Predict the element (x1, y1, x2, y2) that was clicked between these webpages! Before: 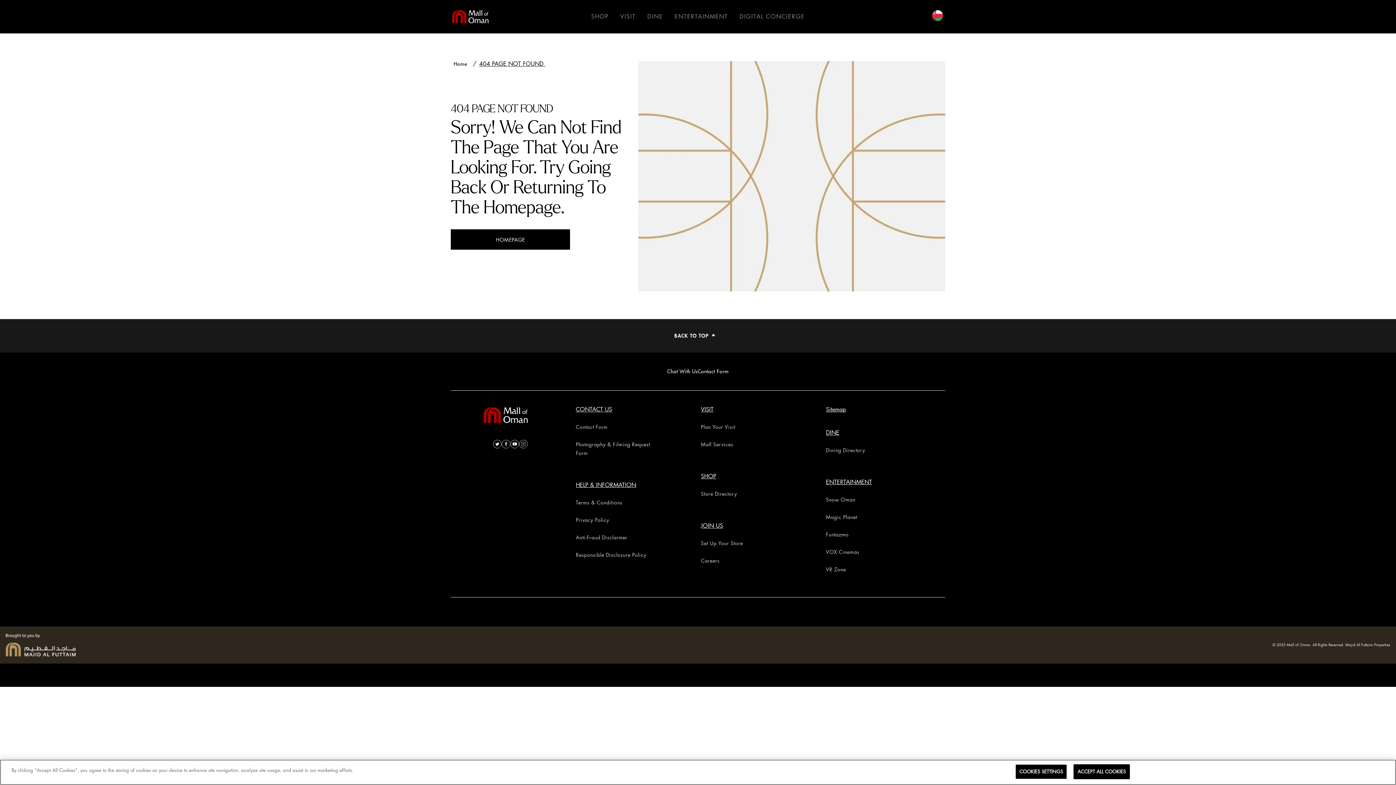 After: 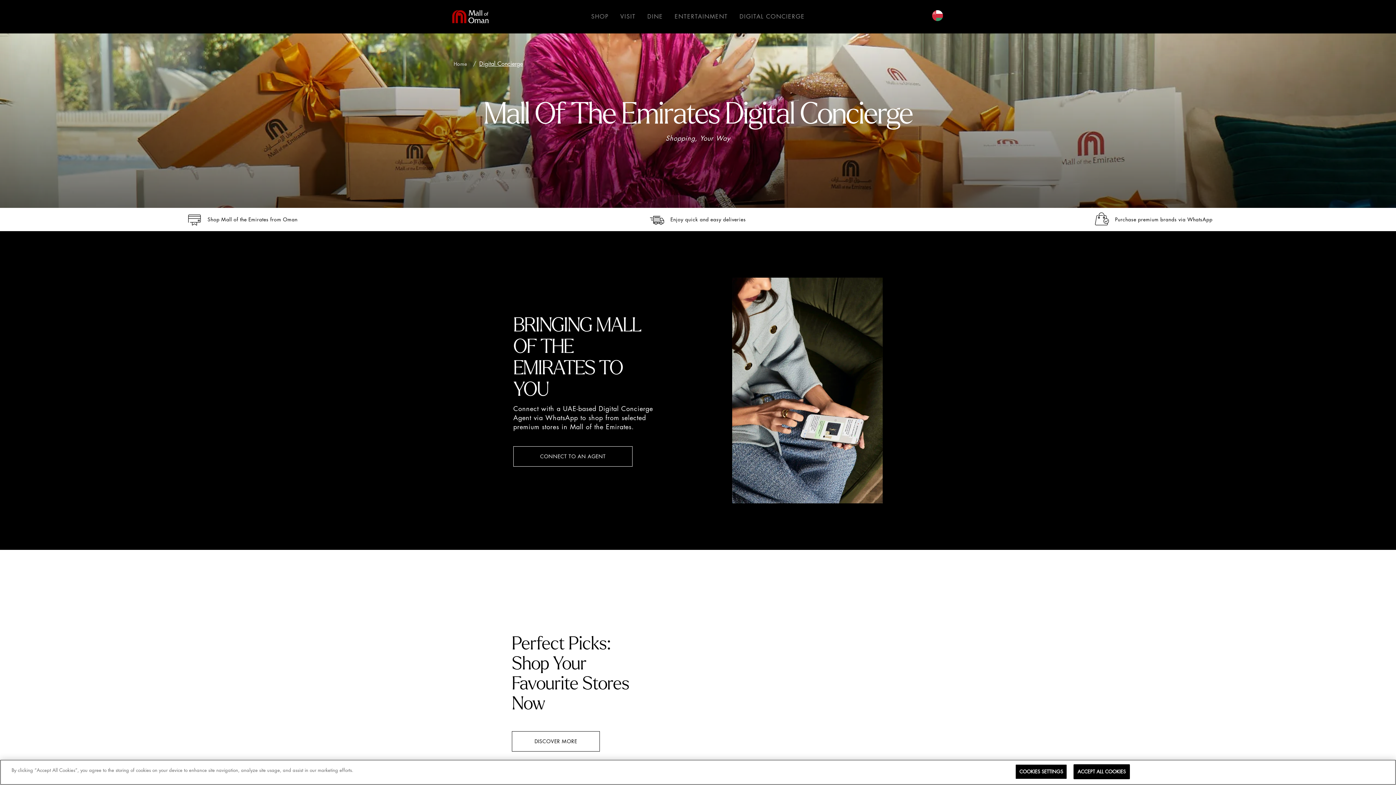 Action: bbox: (739, 12, 805, 21) label: DIGITAL CONCIERGE